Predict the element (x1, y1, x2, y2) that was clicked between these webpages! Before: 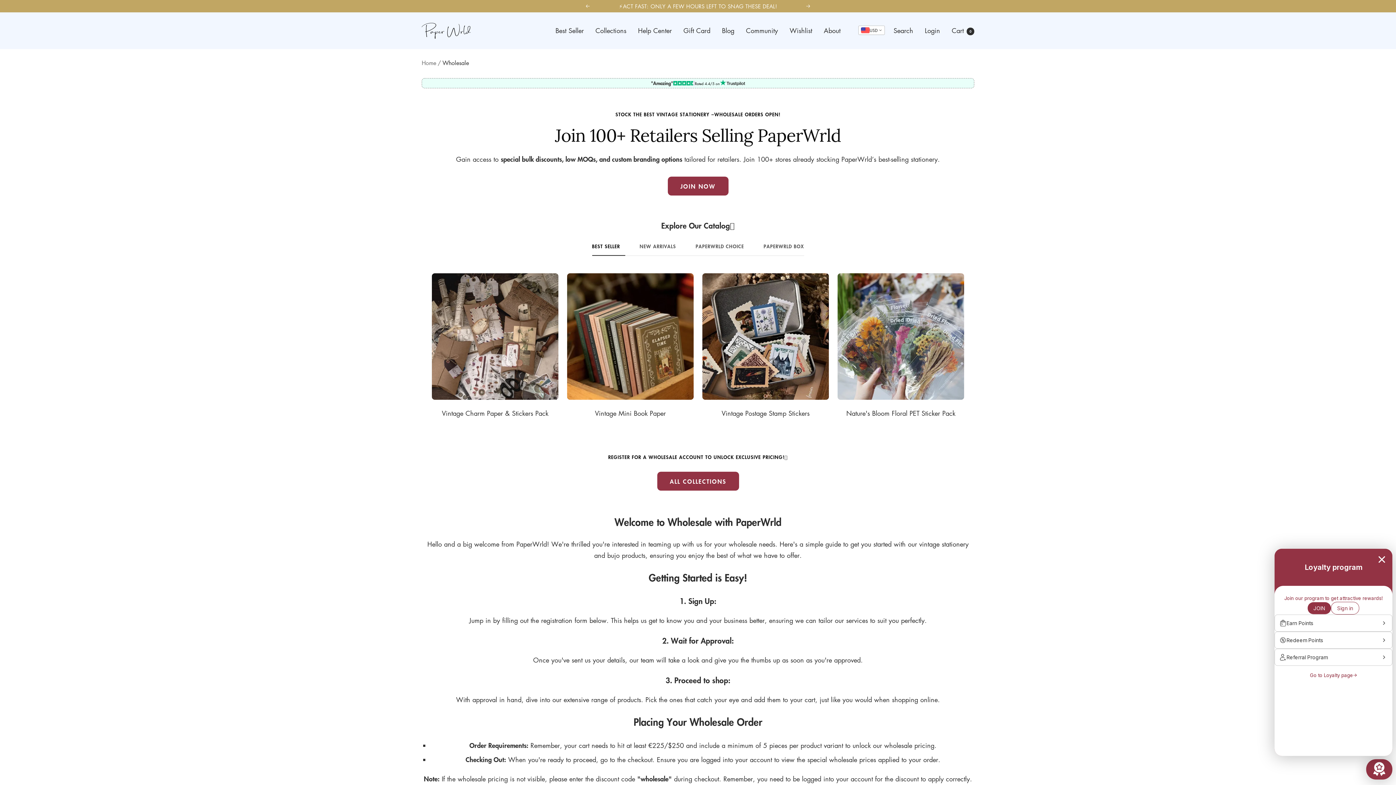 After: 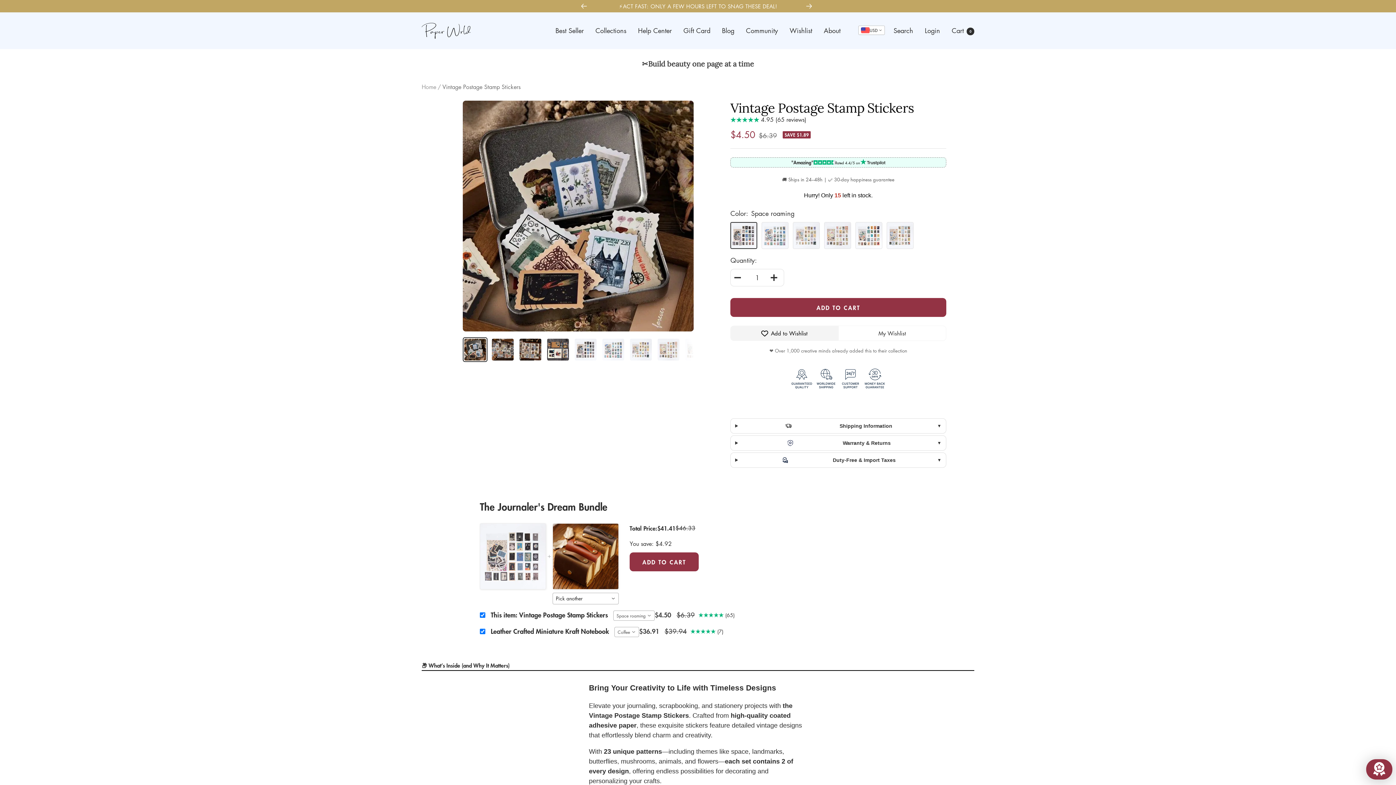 Action: bbox: (702, 273, 829, 400)